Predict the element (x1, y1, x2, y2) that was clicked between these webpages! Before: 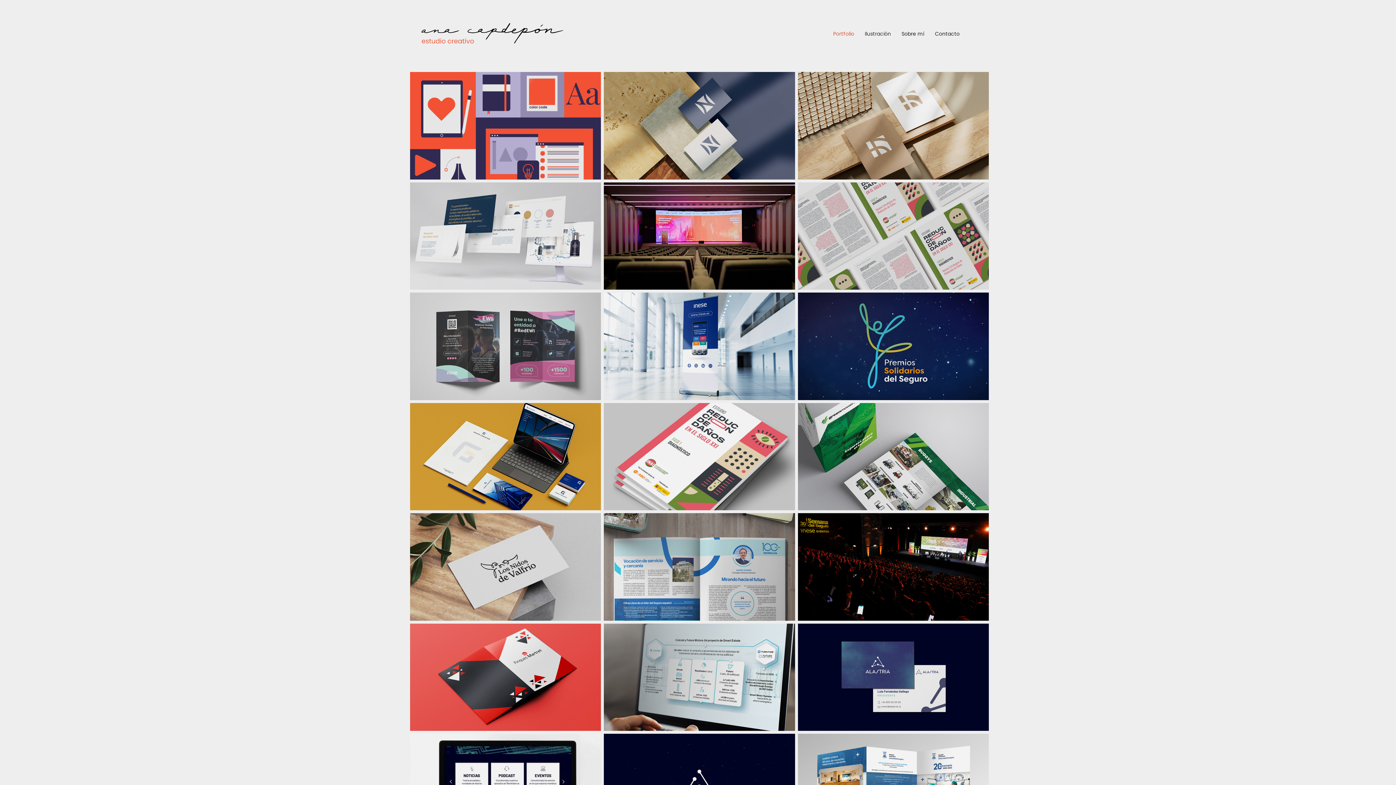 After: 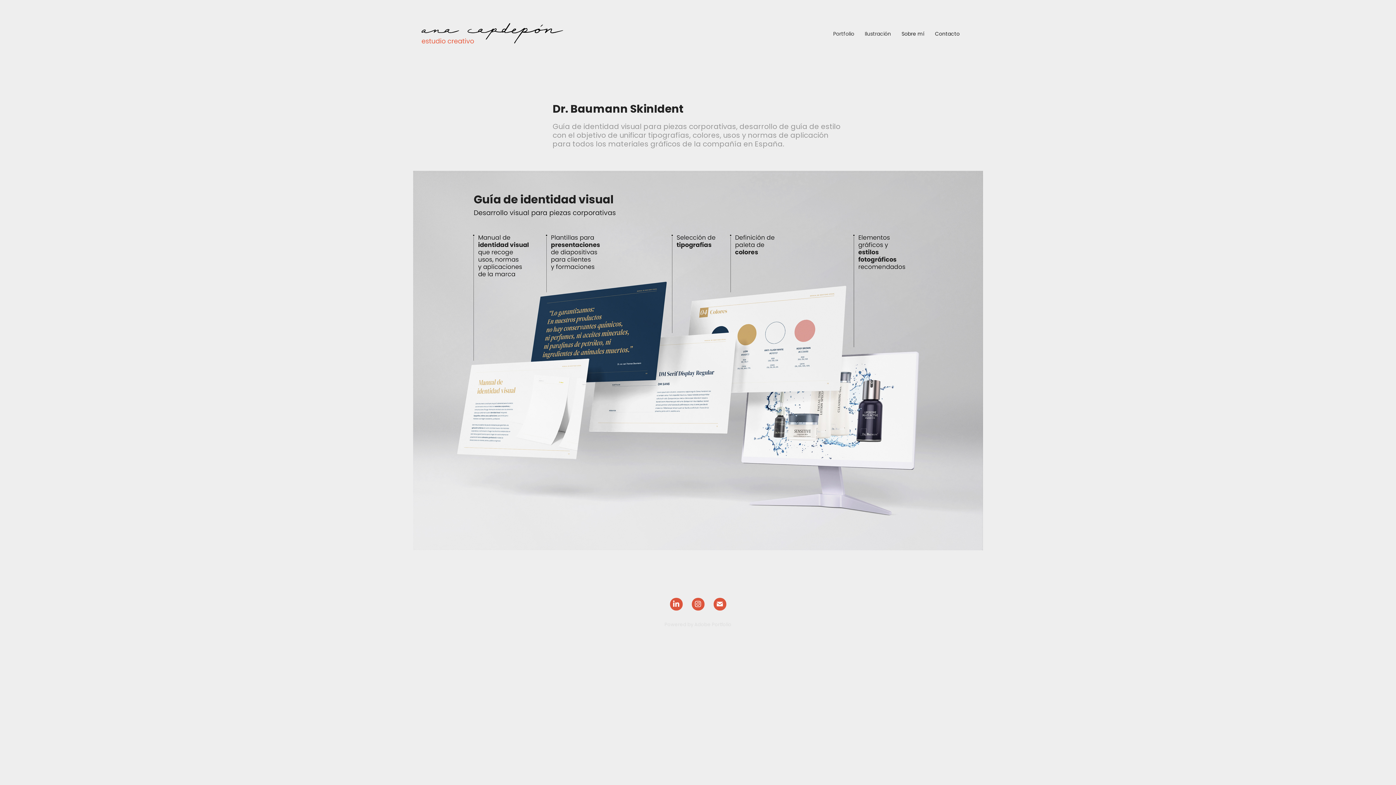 Action: bbox: (407, 182, 601, 292) label: Dr. Baumann SkinIdent
Guía de identidad visual para piezas corporativas, desarrollo de guía de estilo con el objetivo de unificar tipografías, colores, usos y normas de aplicación para todos los materiales gráficos de la compañía en España.